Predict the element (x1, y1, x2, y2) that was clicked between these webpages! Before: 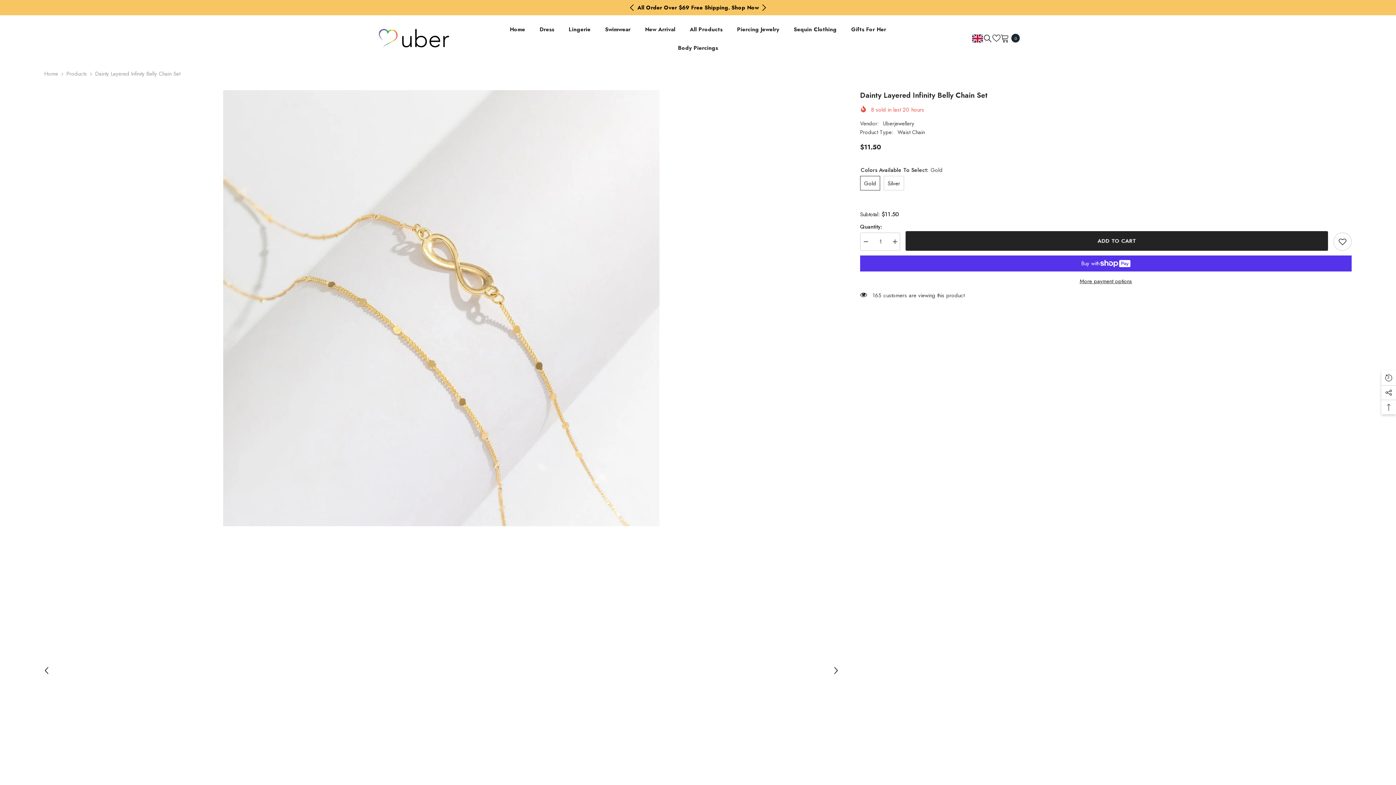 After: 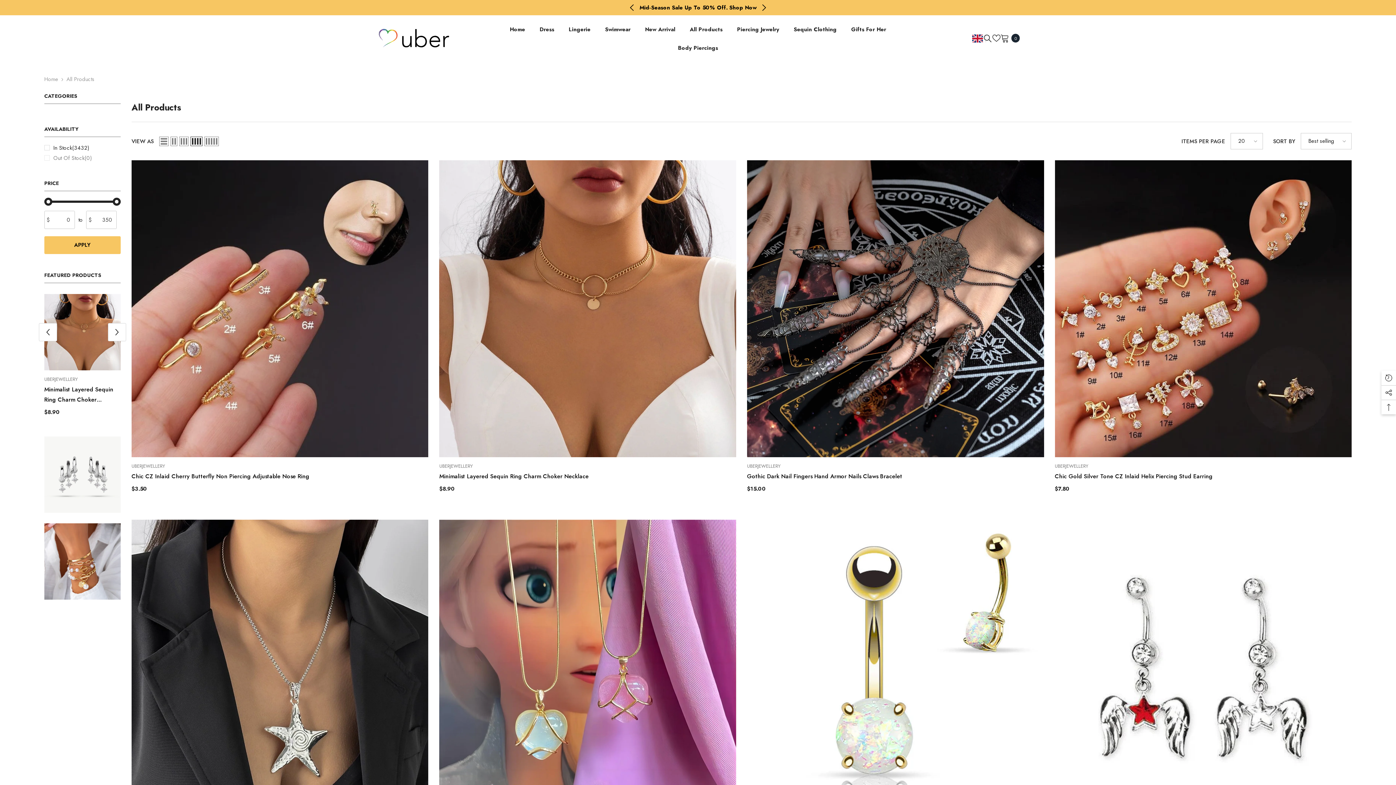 Action: bbox: (682, 25, 730, 43) label: All Products